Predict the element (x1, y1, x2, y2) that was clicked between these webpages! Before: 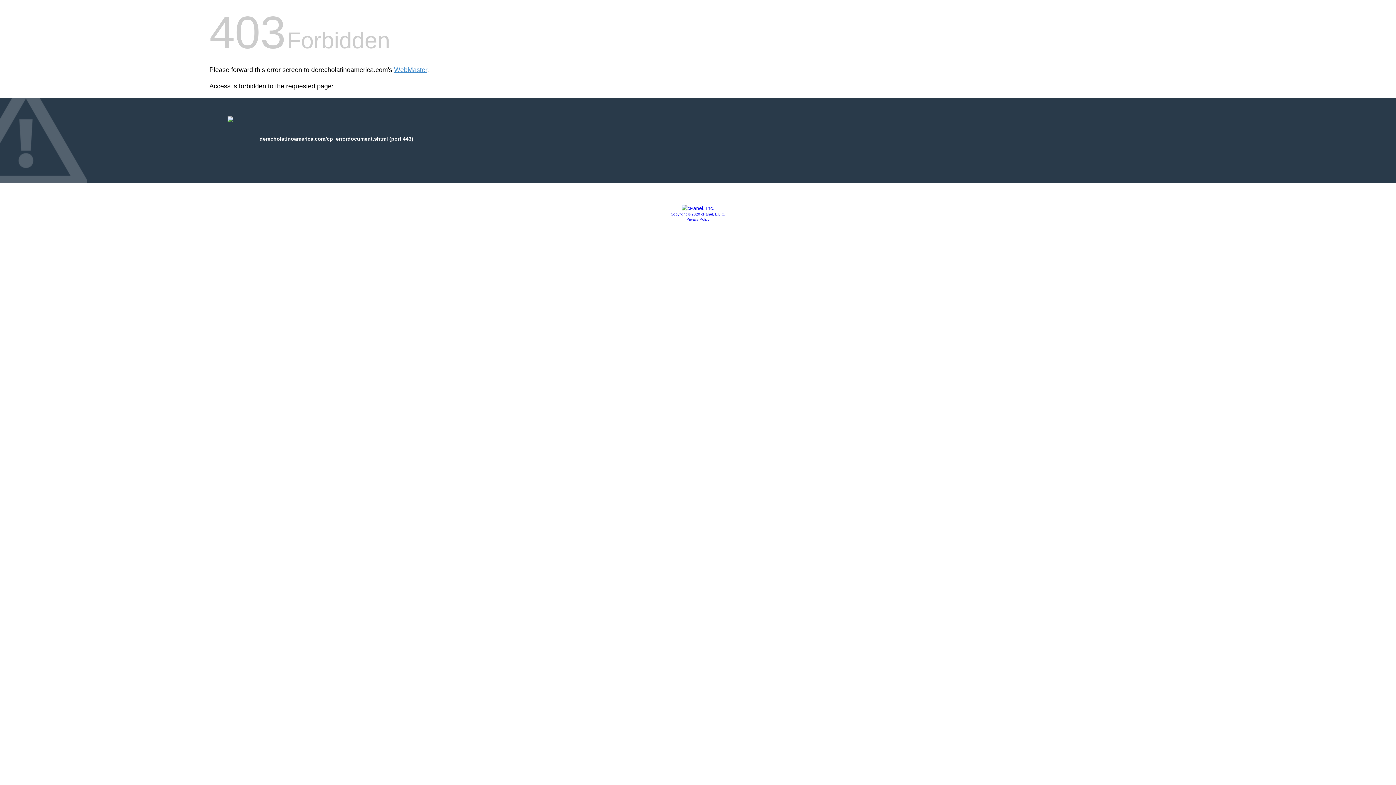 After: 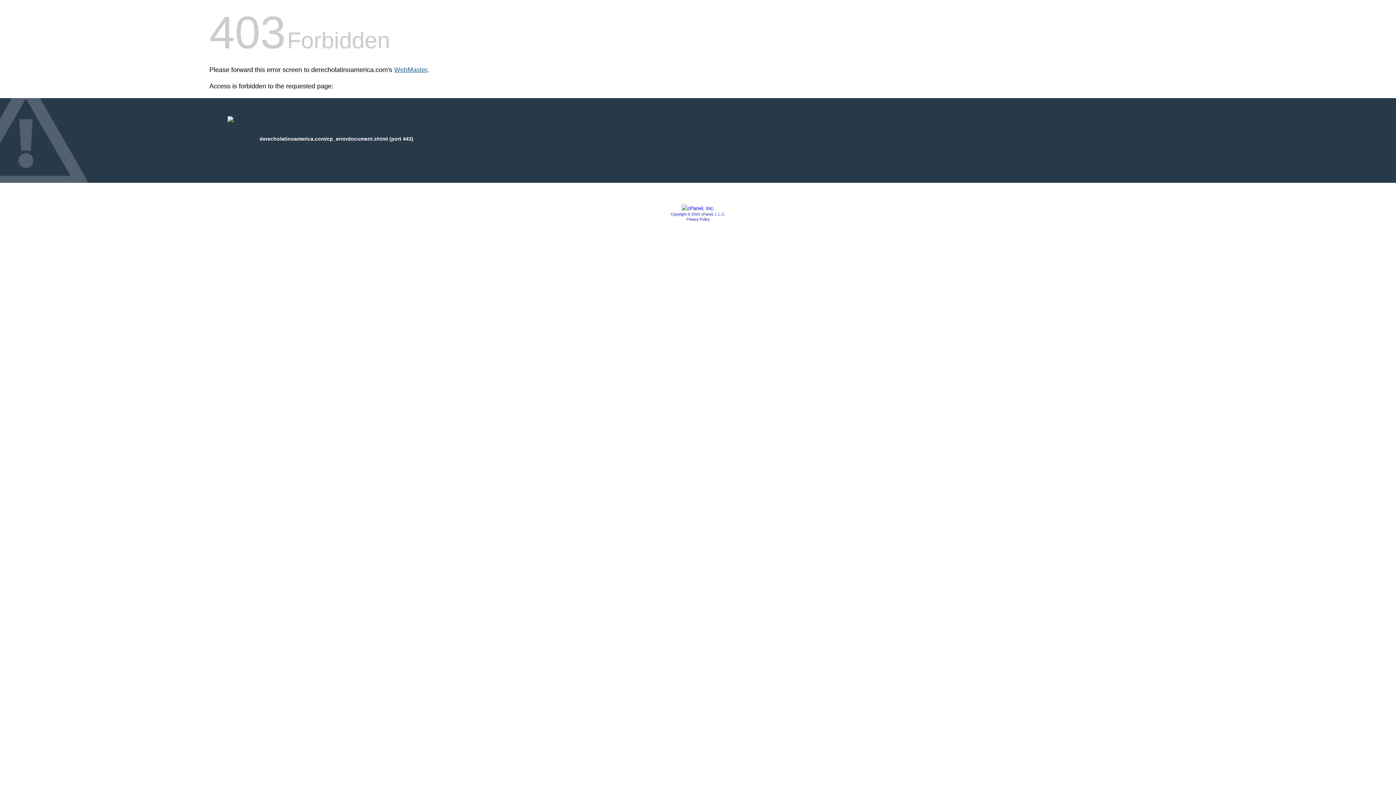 Action: label: WebMaster bbox: (394, 66, 427, 73)